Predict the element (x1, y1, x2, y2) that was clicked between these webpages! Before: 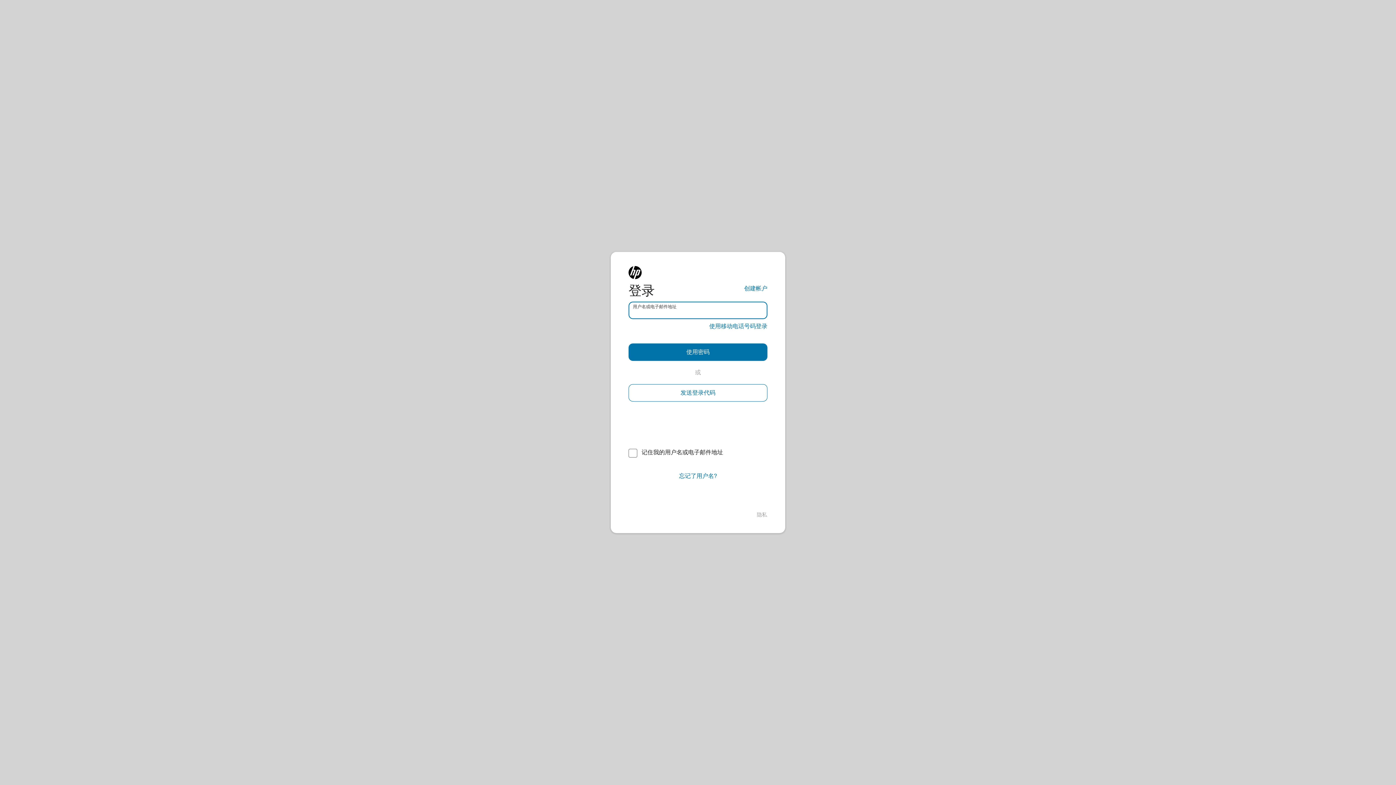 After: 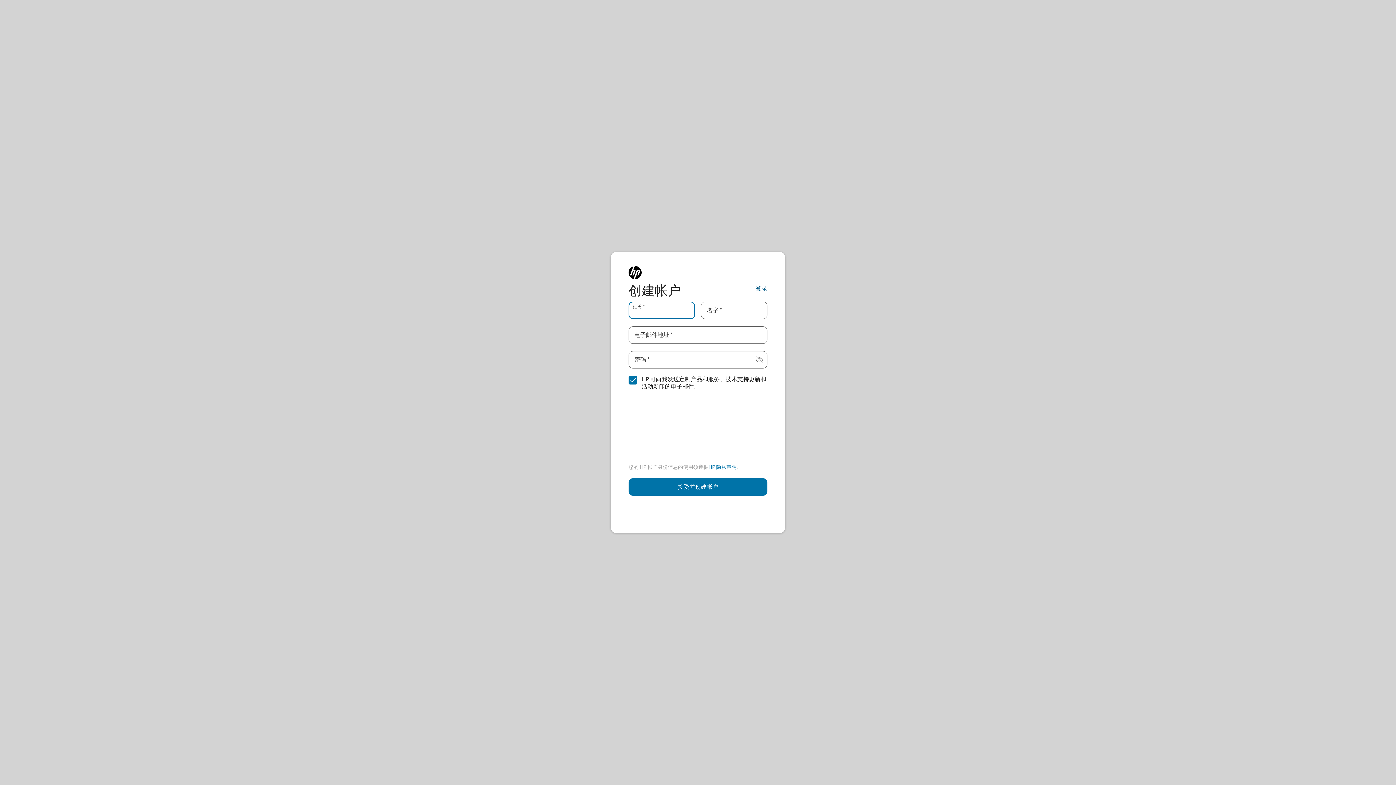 Action: bbox: (744, 284, 767, 293) label: 创建帐户